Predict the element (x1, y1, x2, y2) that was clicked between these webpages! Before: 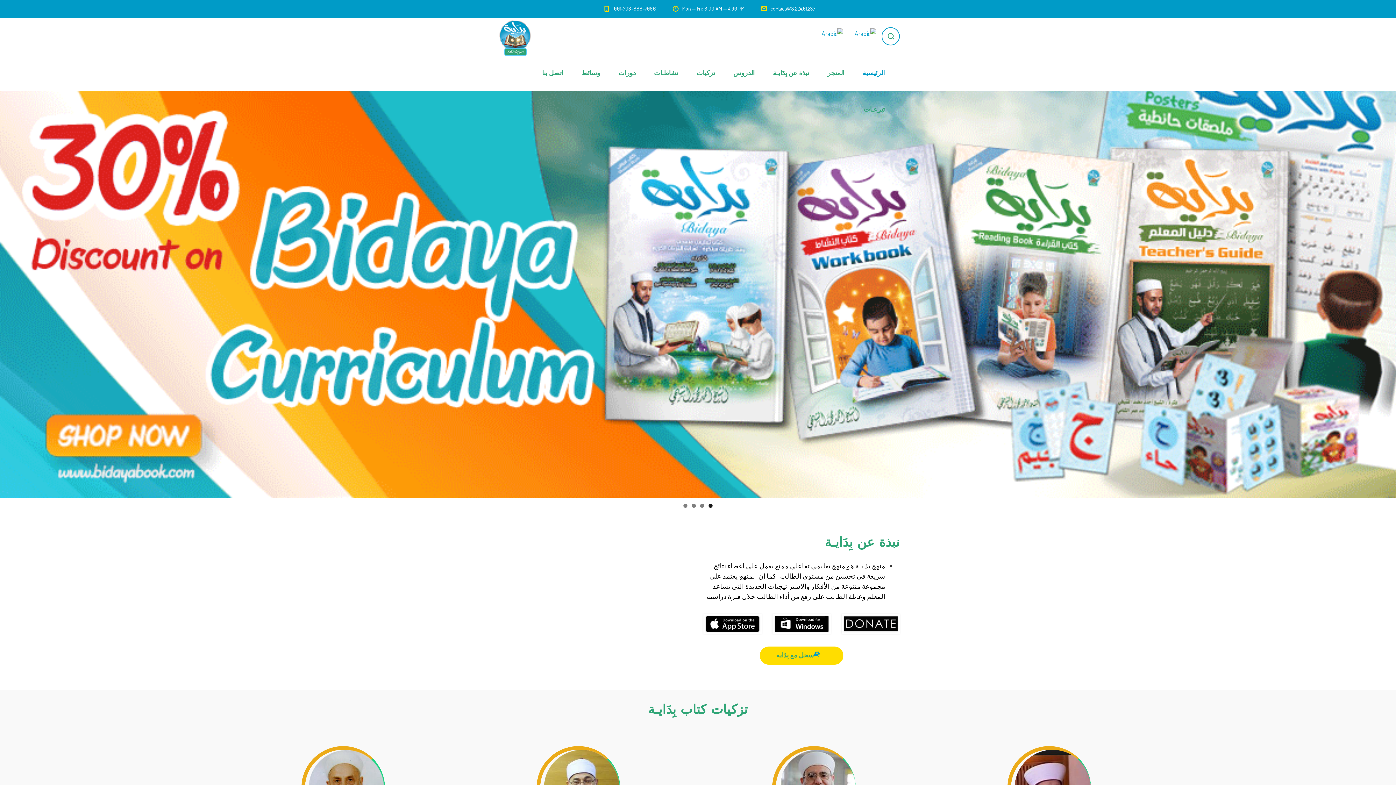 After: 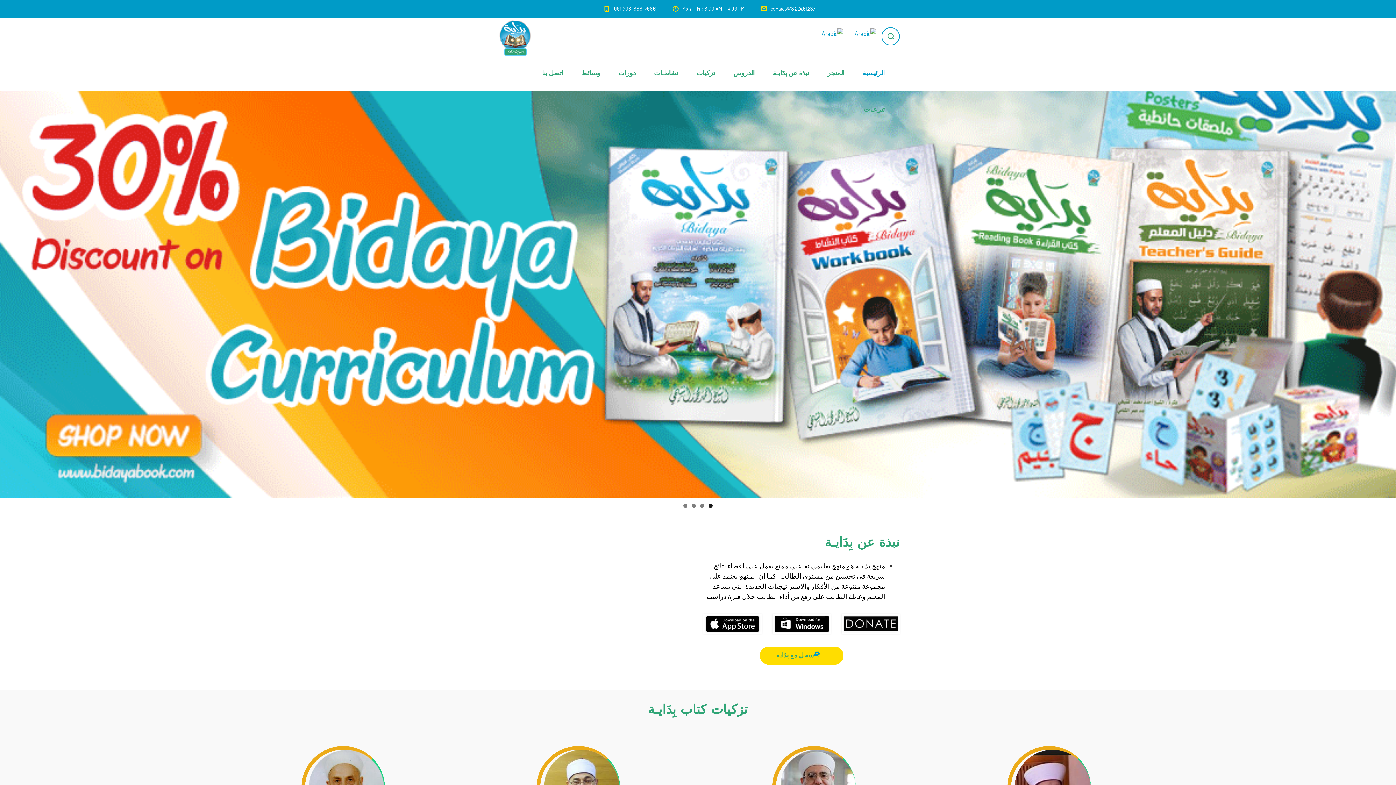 Action: bbox: (496, 18, 535, 54)